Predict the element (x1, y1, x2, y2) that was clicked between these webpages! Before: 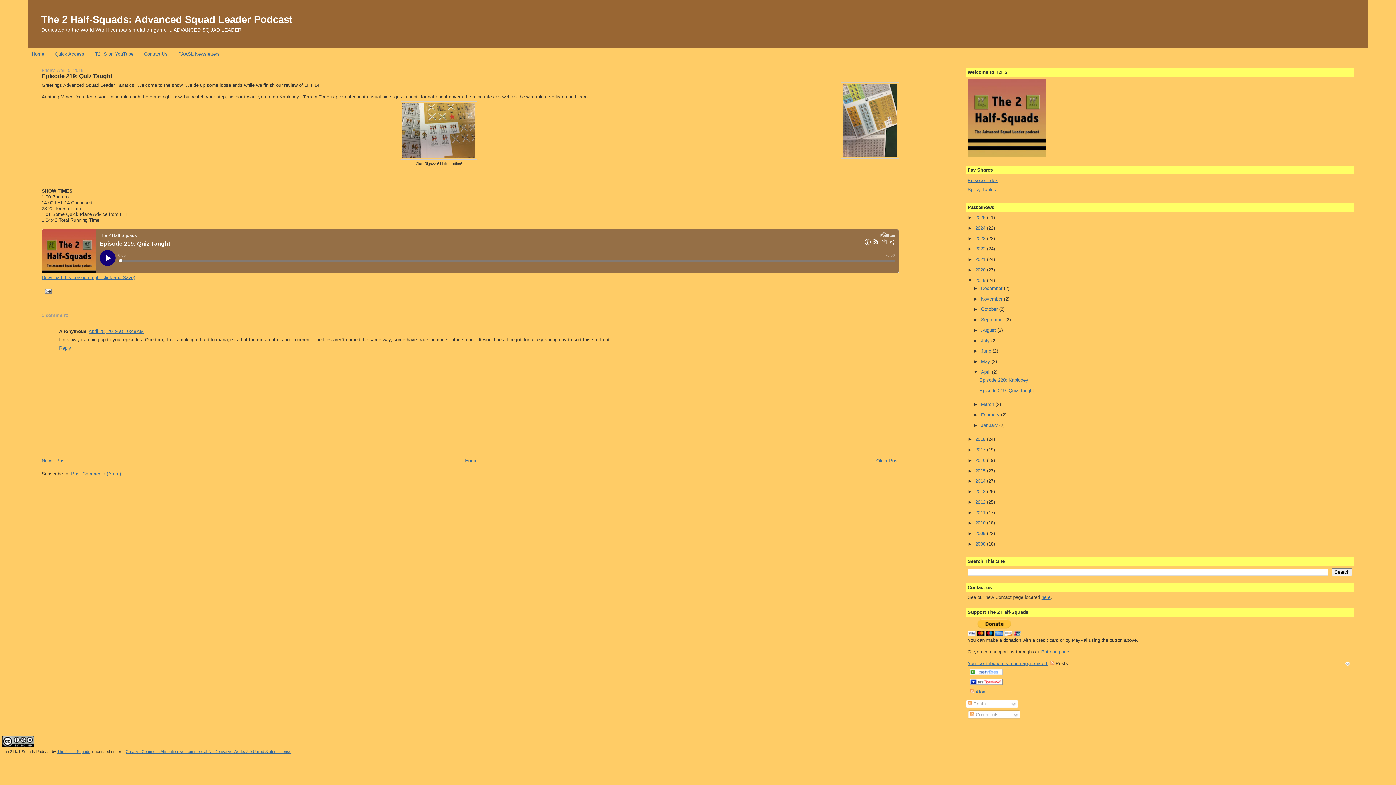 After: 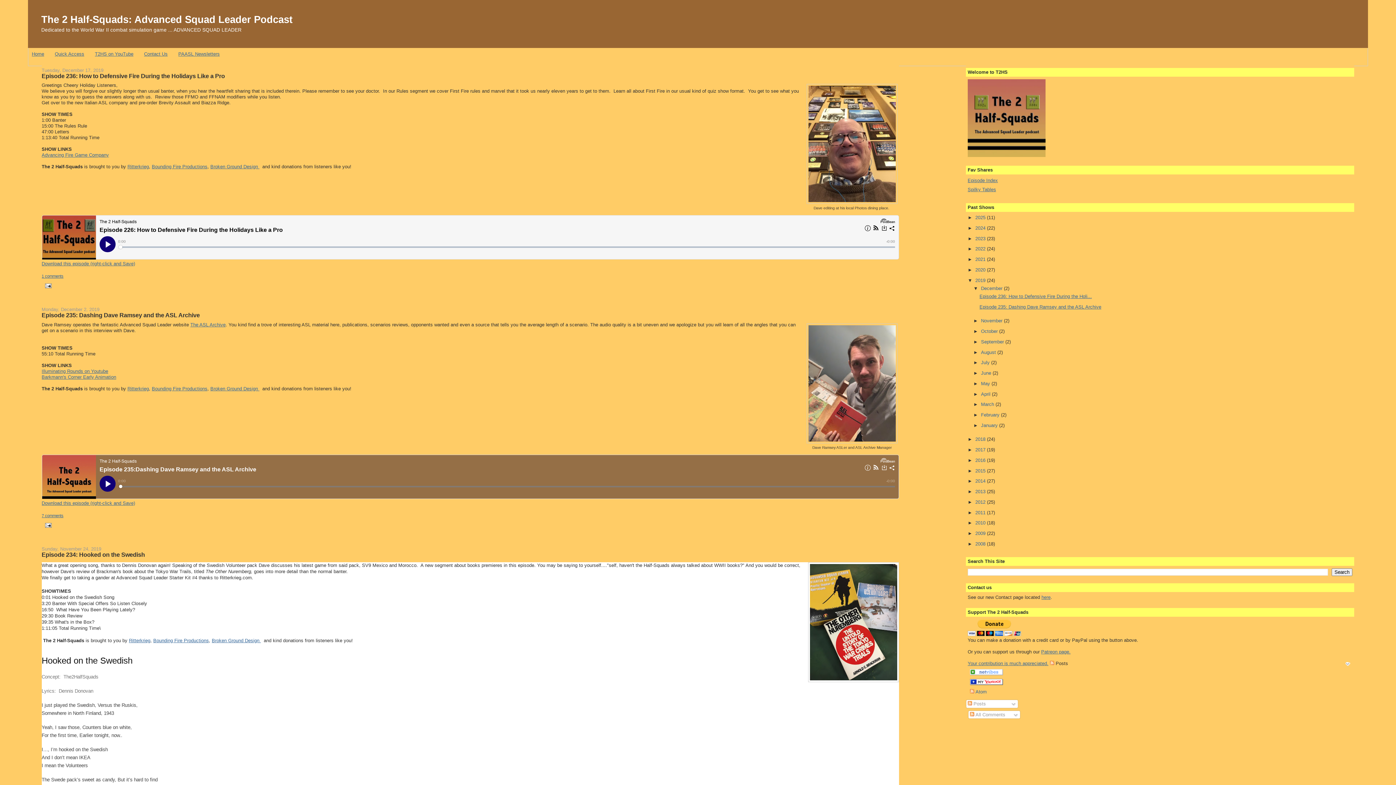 Action: label: 2019  bbox: (975, 277, 987, 283)